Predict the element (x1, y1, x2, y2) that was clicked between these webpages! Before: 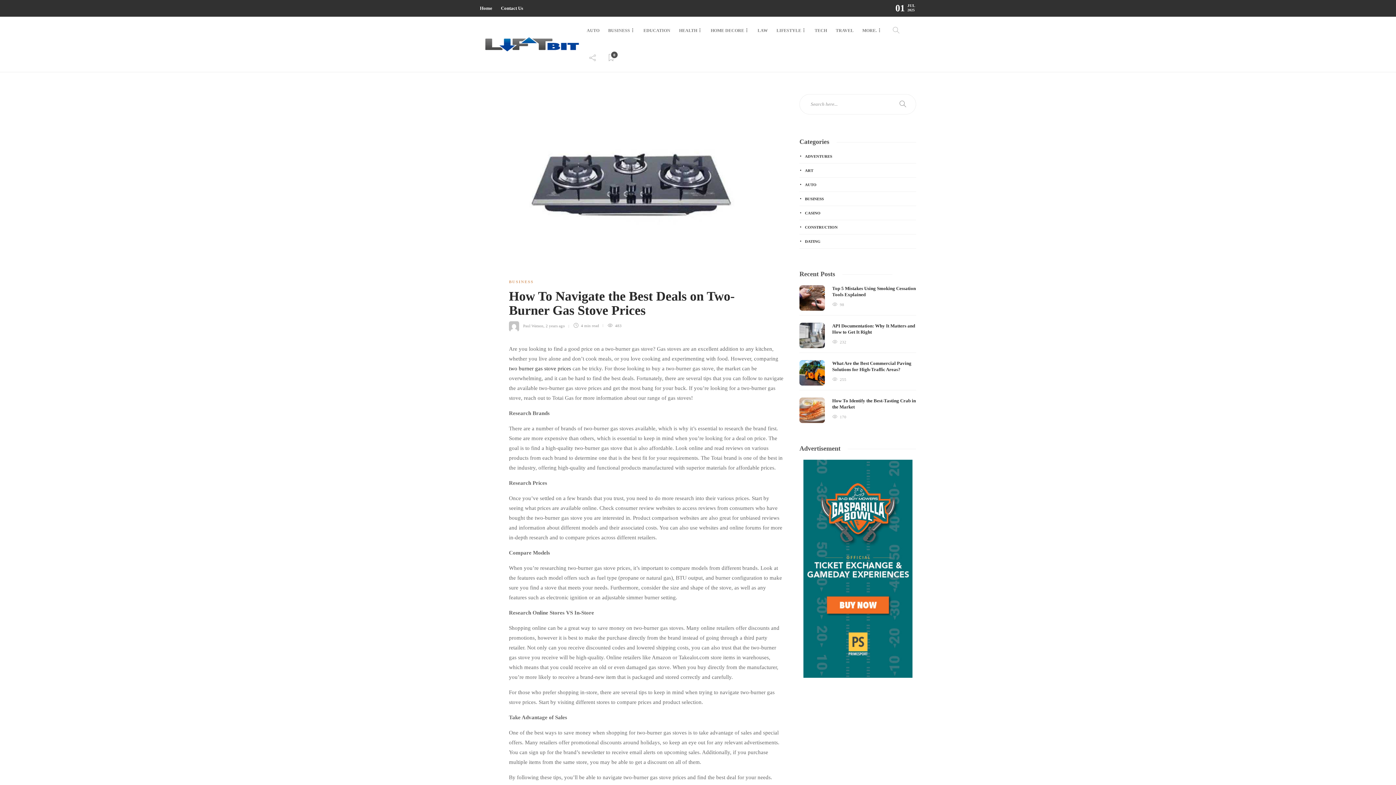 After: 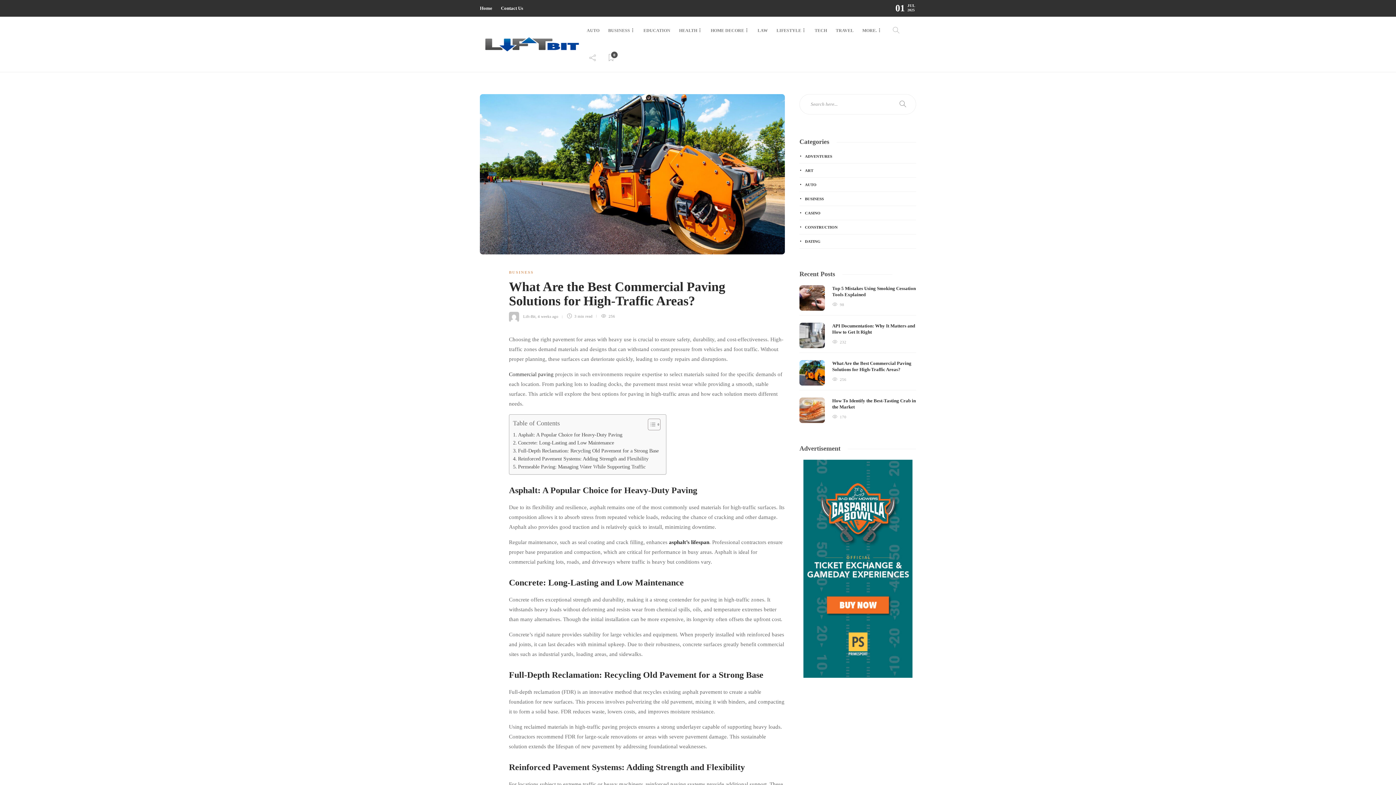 Action: bbox: (832, 360, 916, 372) label: What Are the Best Commercial Paving Solutions for High-Traffic Areas? 